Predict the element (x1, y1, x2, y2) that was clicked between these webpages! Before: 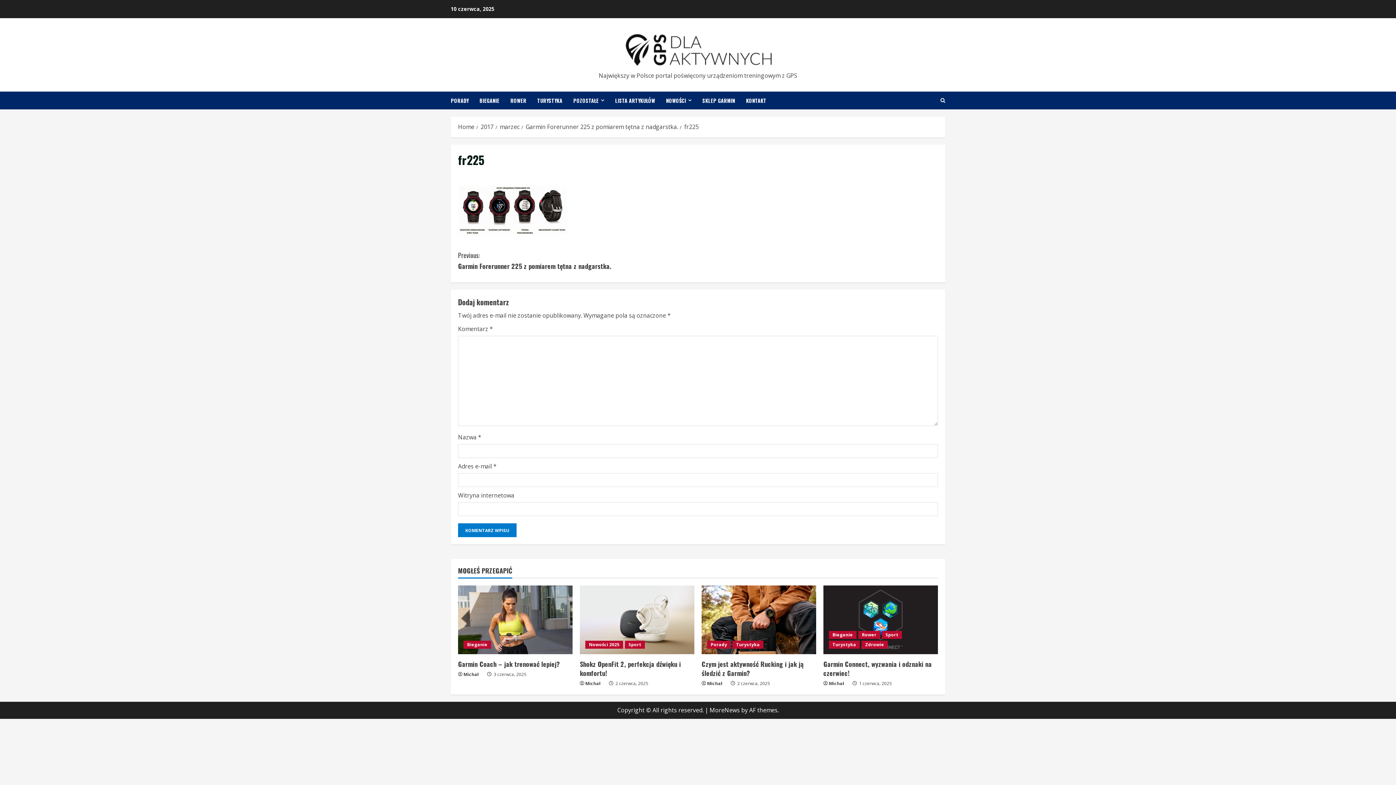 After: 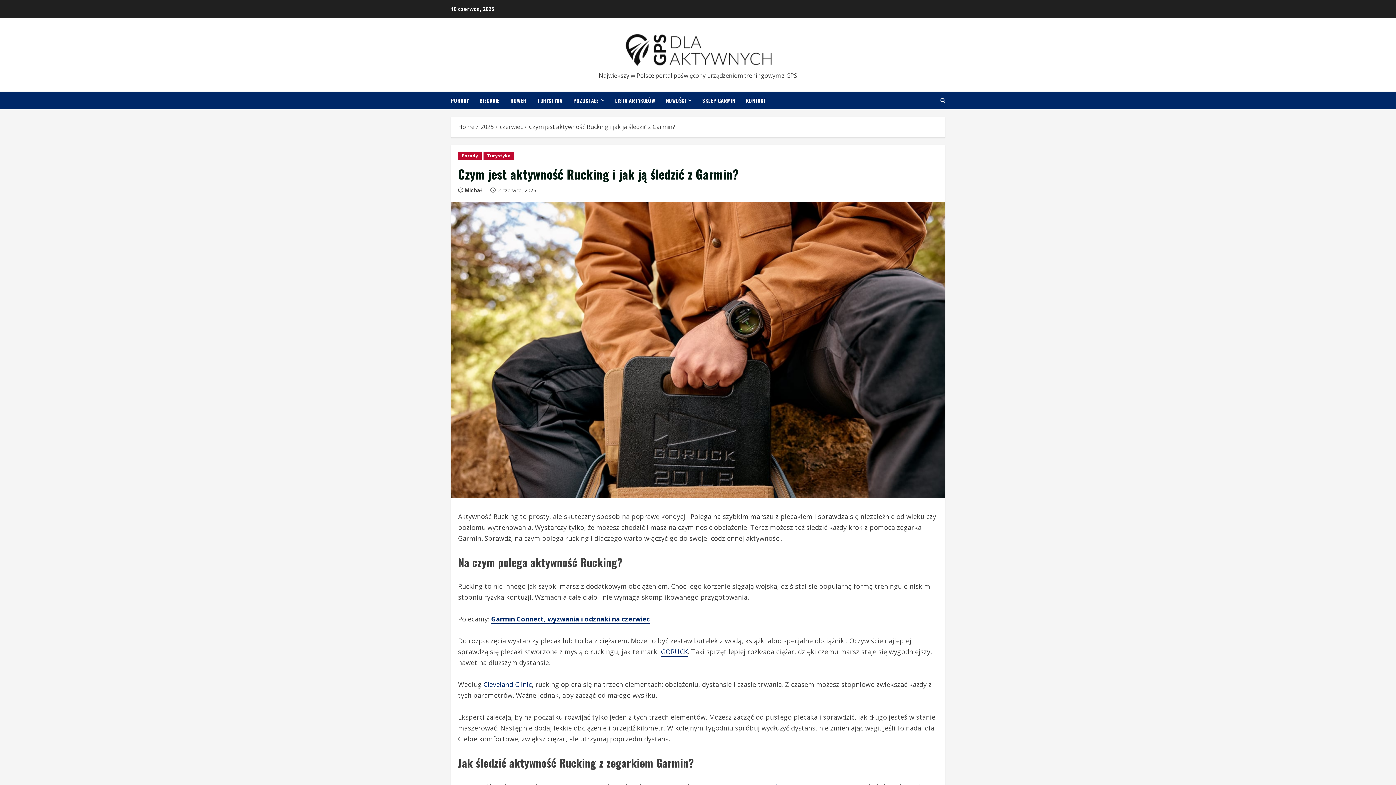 Action: bbox: (701, 659, 803, 678) label: Czym jest aktywność Rucking i jak ją śledzić z Garmin?